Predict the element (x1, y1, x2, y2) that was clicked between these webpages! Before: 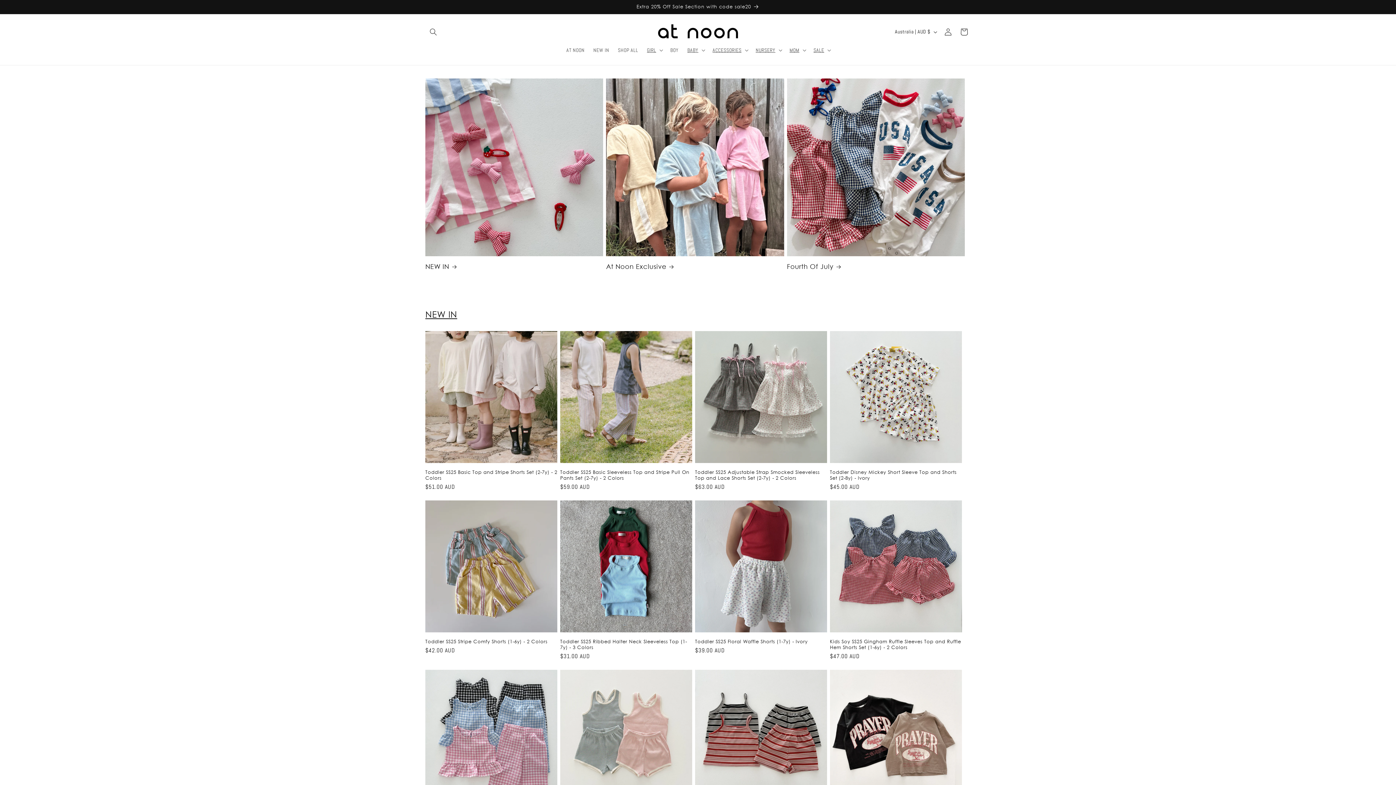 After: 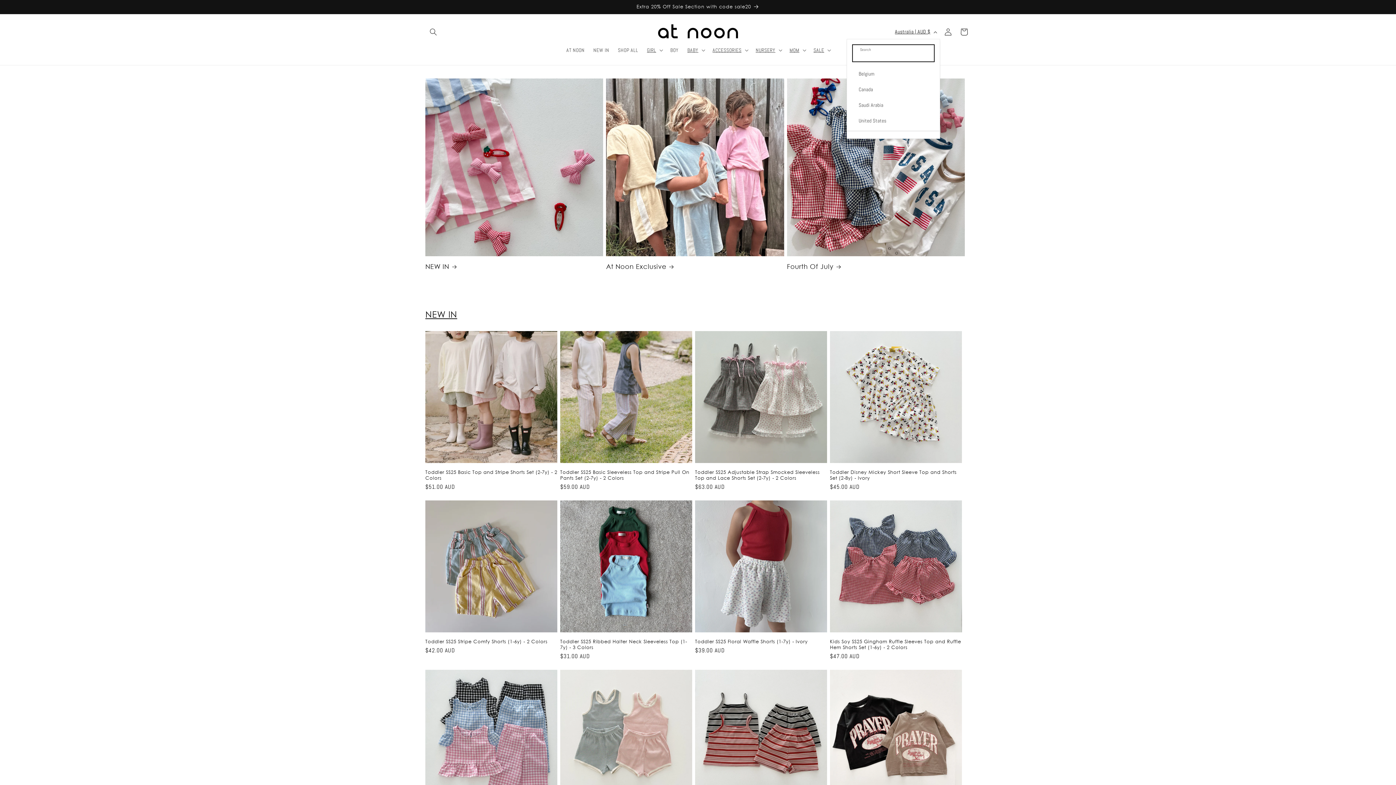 Action: bbox: (890, 25, 940, 38) label: Australia | AUD $